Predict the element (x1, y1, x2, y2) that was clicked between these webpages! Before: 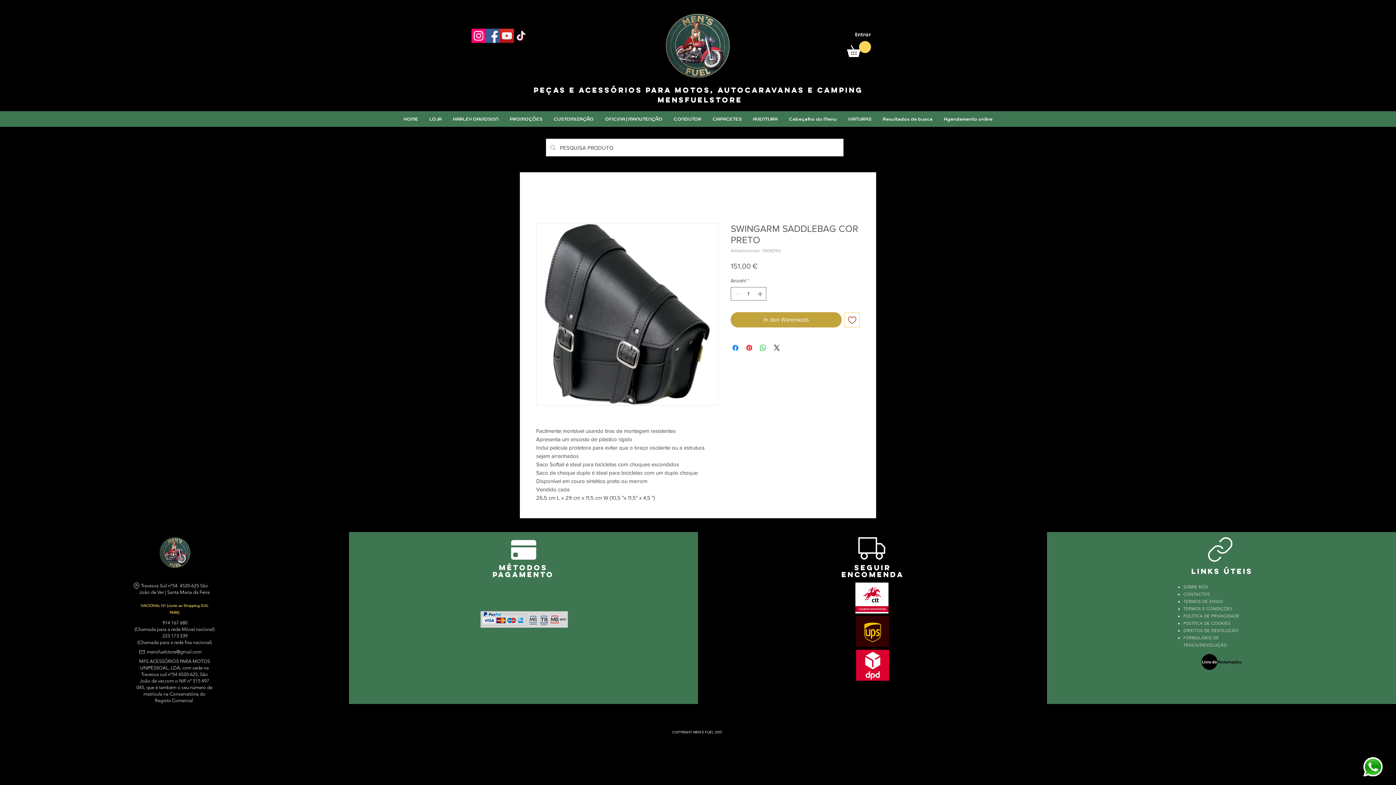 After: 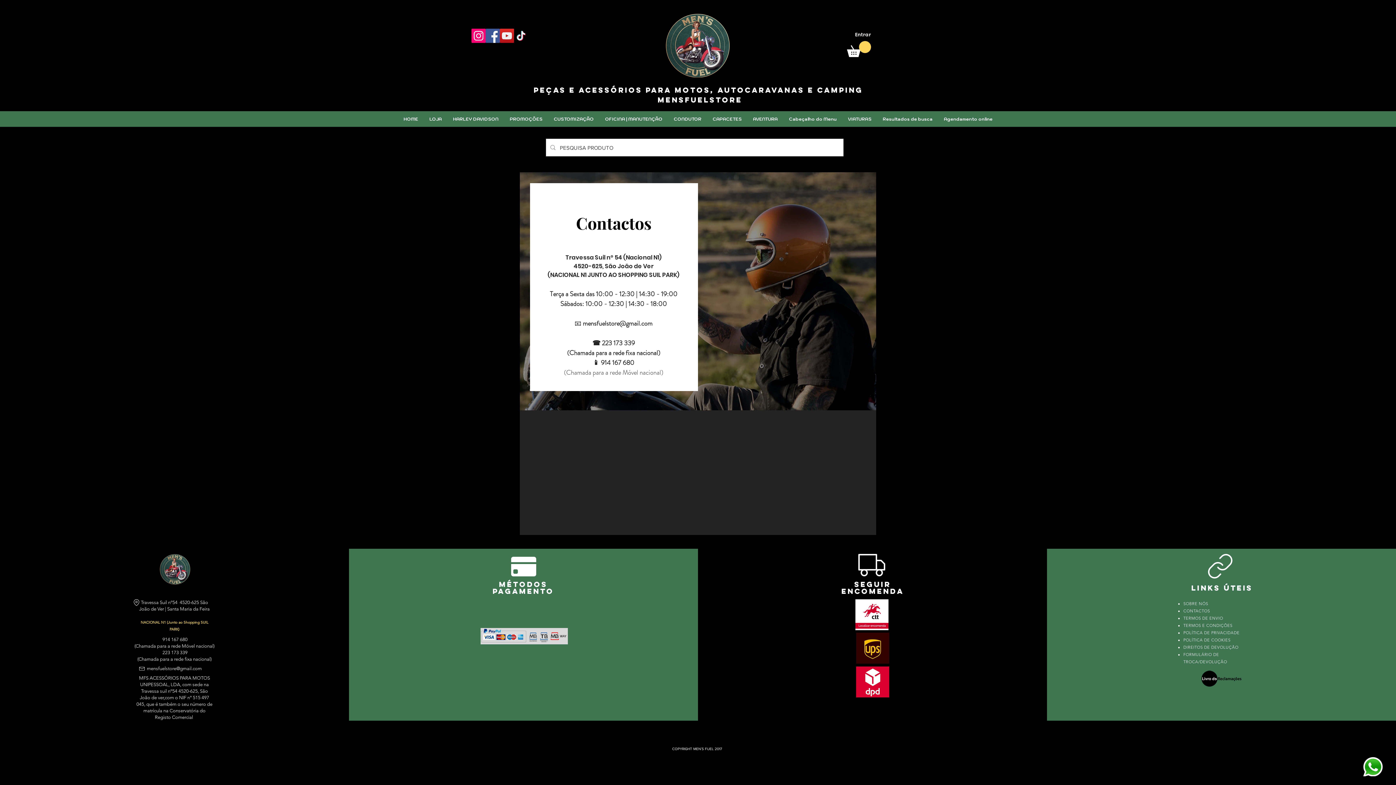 Action: label: CONTACTOS bbox: (1183, 592, 1210, 597)